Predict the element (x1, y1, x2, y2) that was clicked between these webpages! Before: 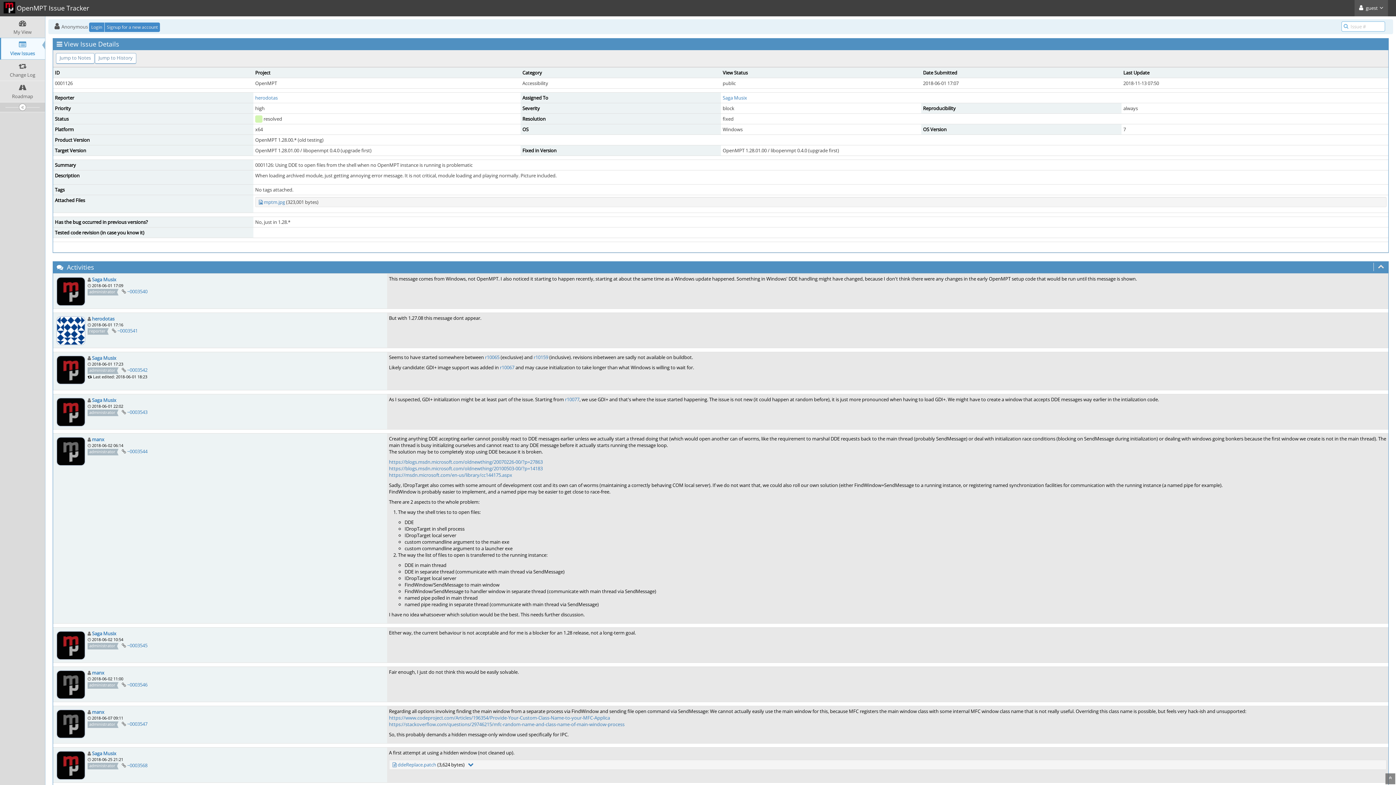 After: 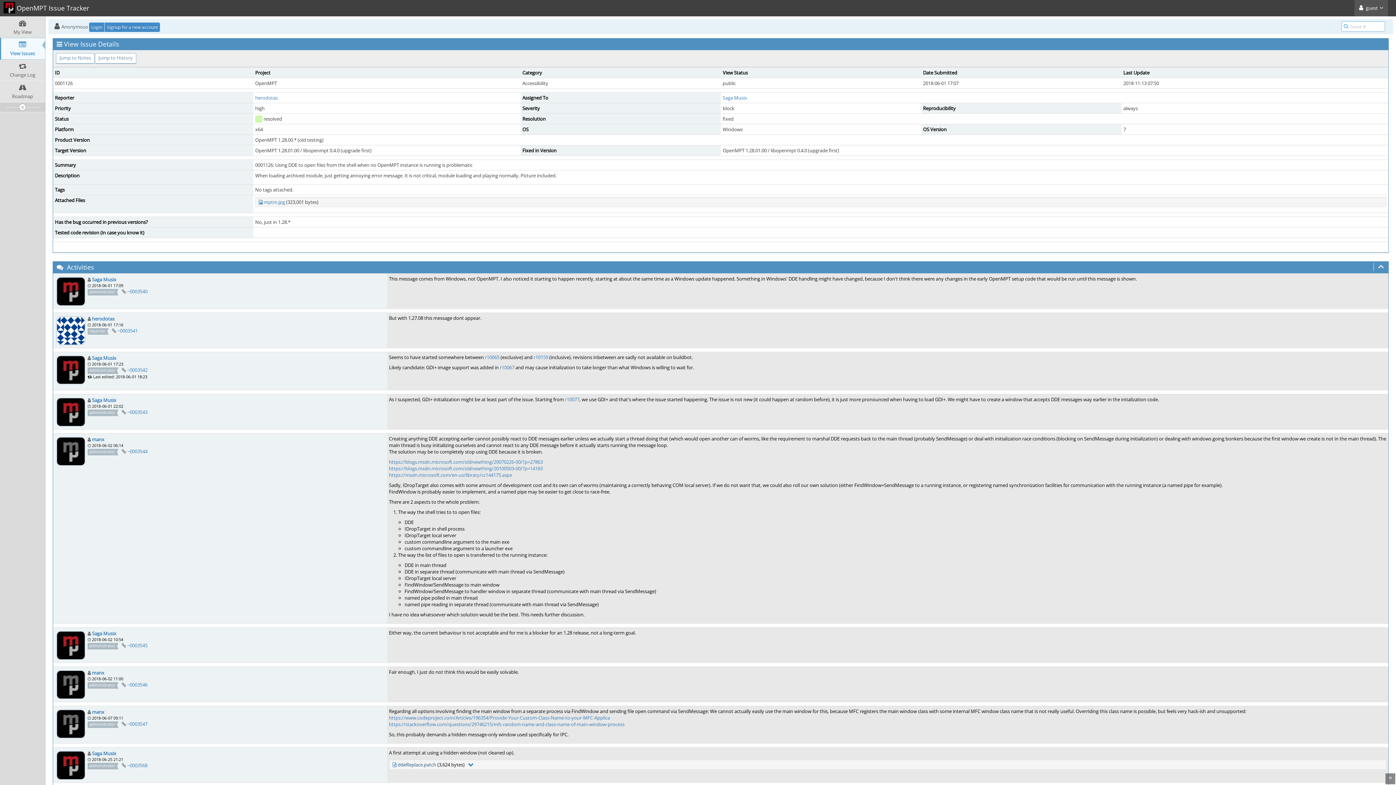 Action: bbox: (397, 761, 436, 768) label: ddeReplace.patch